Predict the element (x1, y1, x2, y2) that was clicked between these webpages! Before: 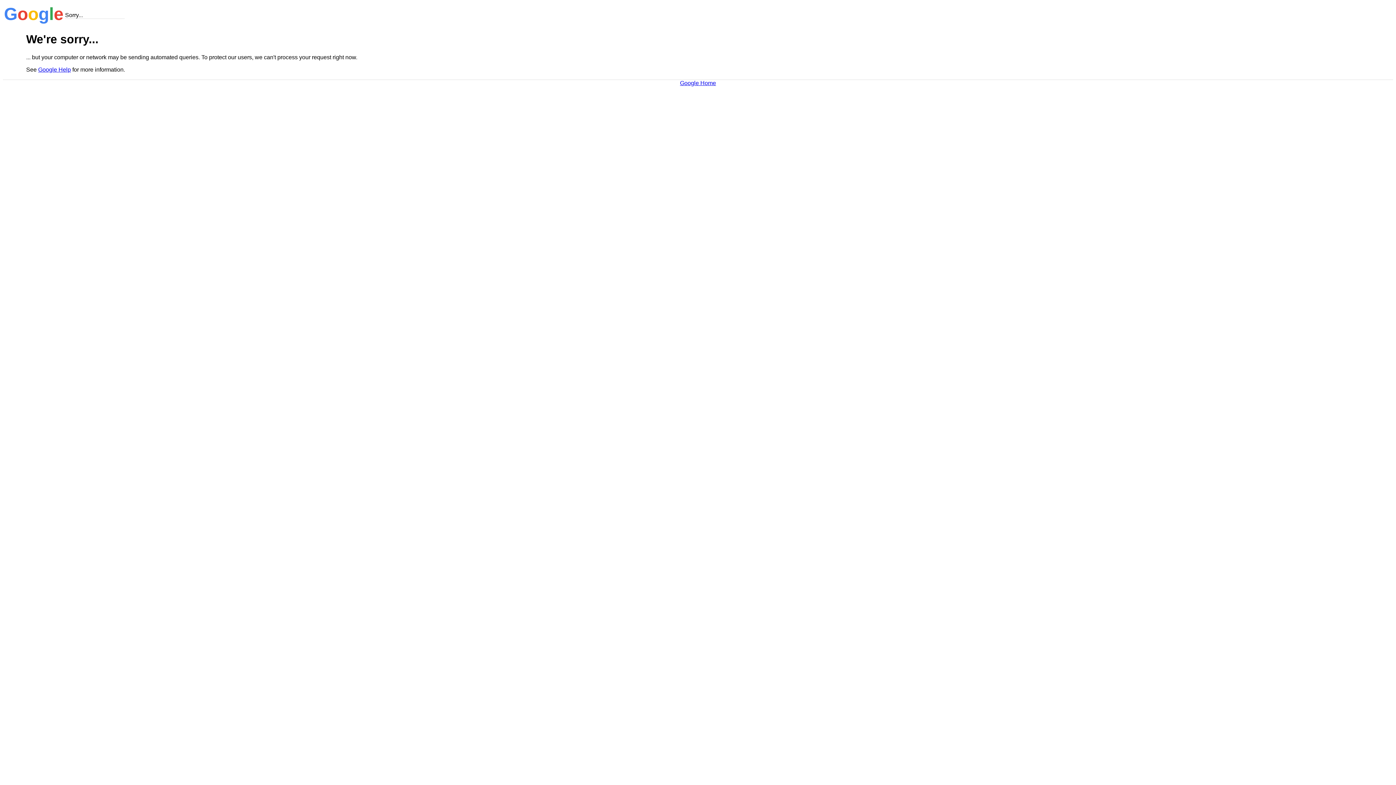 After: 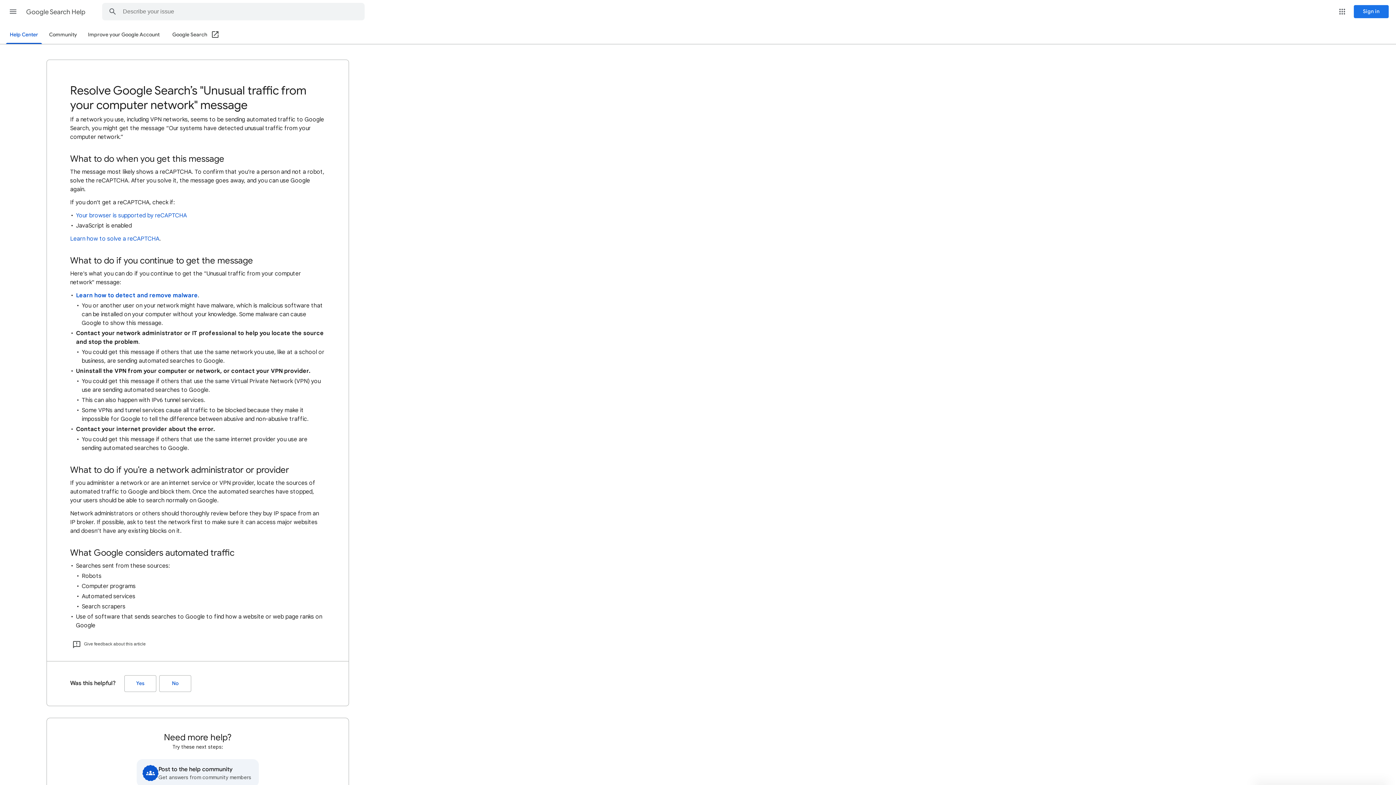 Action: label: Google Help bbox: (38, 66, 70, 72)